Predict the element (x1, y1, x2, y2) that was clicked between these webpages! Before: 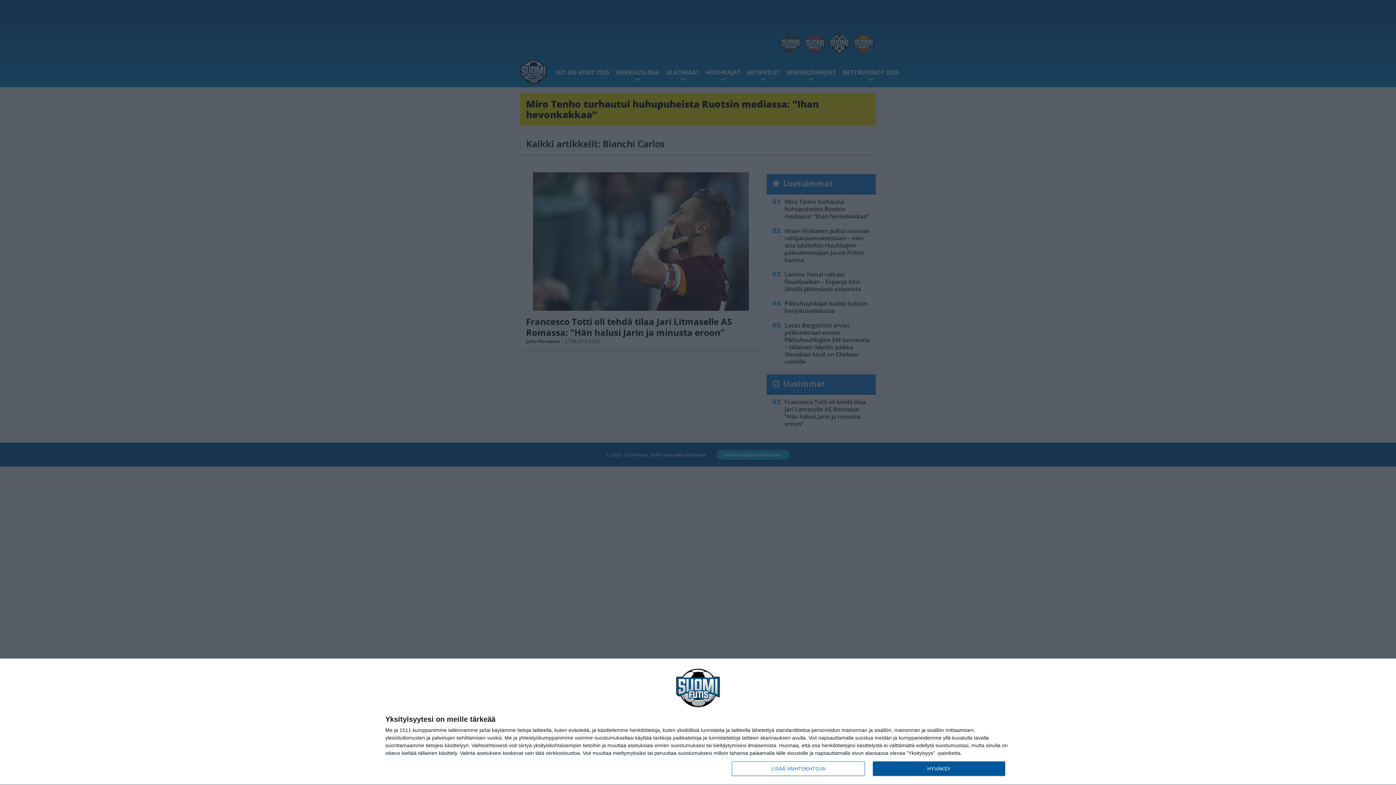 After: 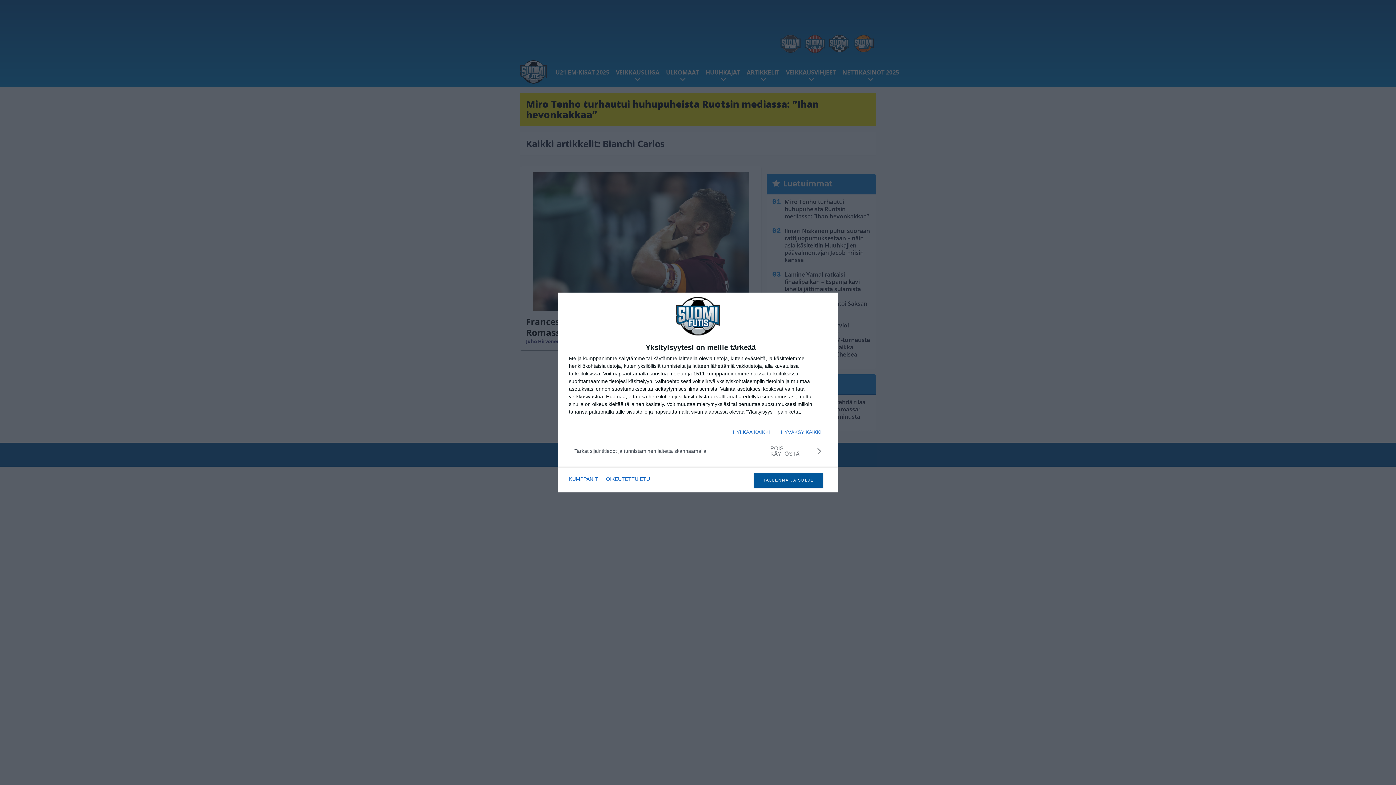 Action: bbox: (732, 761, 864, 776) label: LISÄÄ VAIHTOEHTOJA